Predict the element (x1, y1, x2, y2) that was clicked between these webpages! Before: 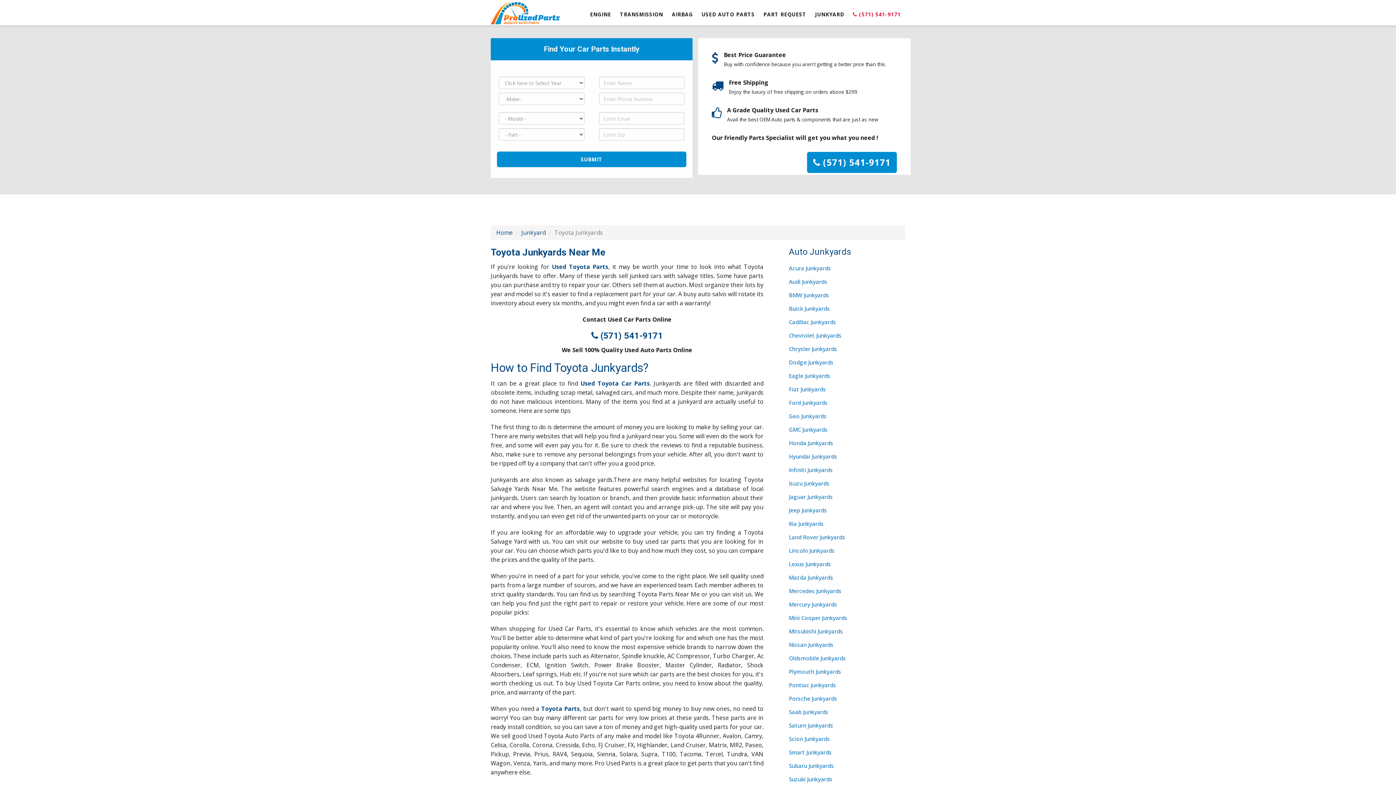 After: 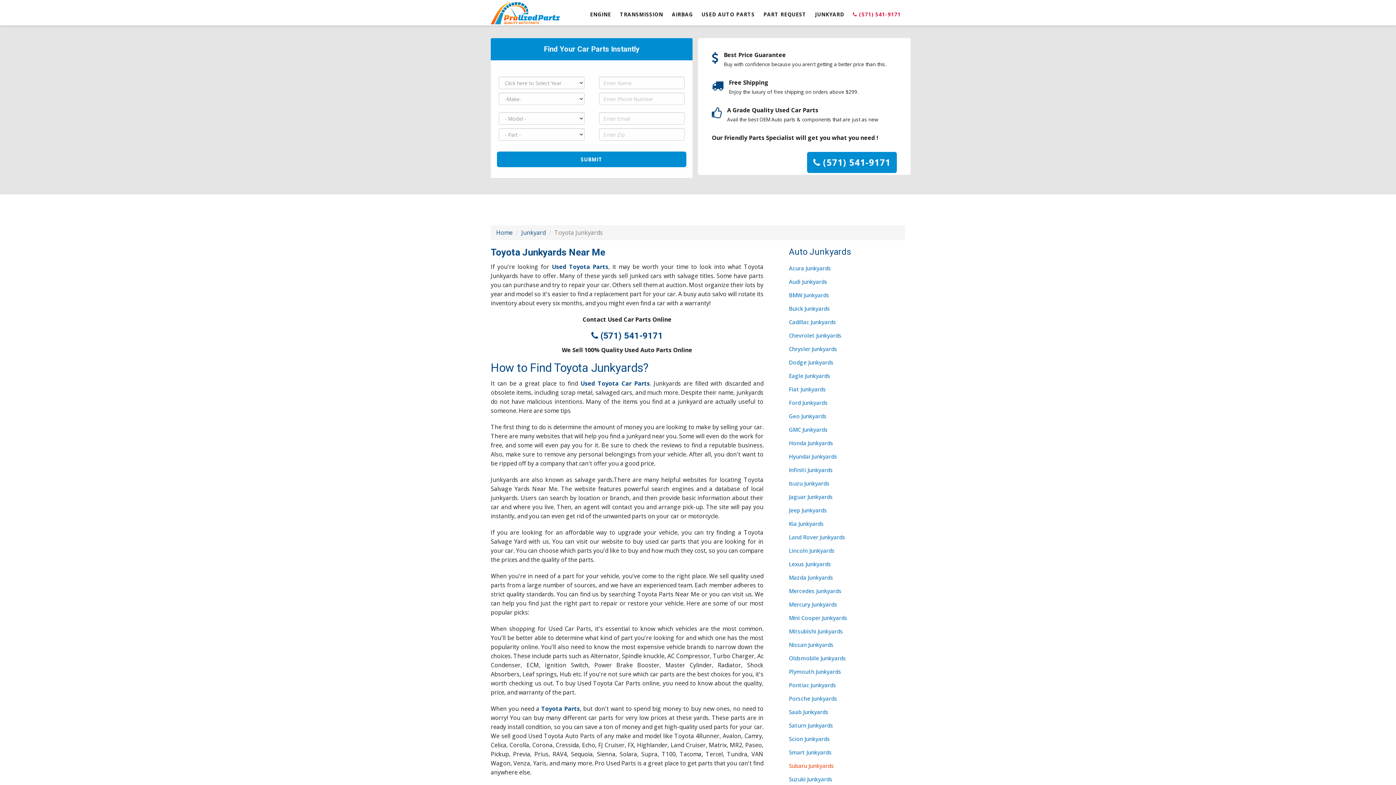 Action: bbox: (789, 762, 834, 769) label: Subaru Junkyards